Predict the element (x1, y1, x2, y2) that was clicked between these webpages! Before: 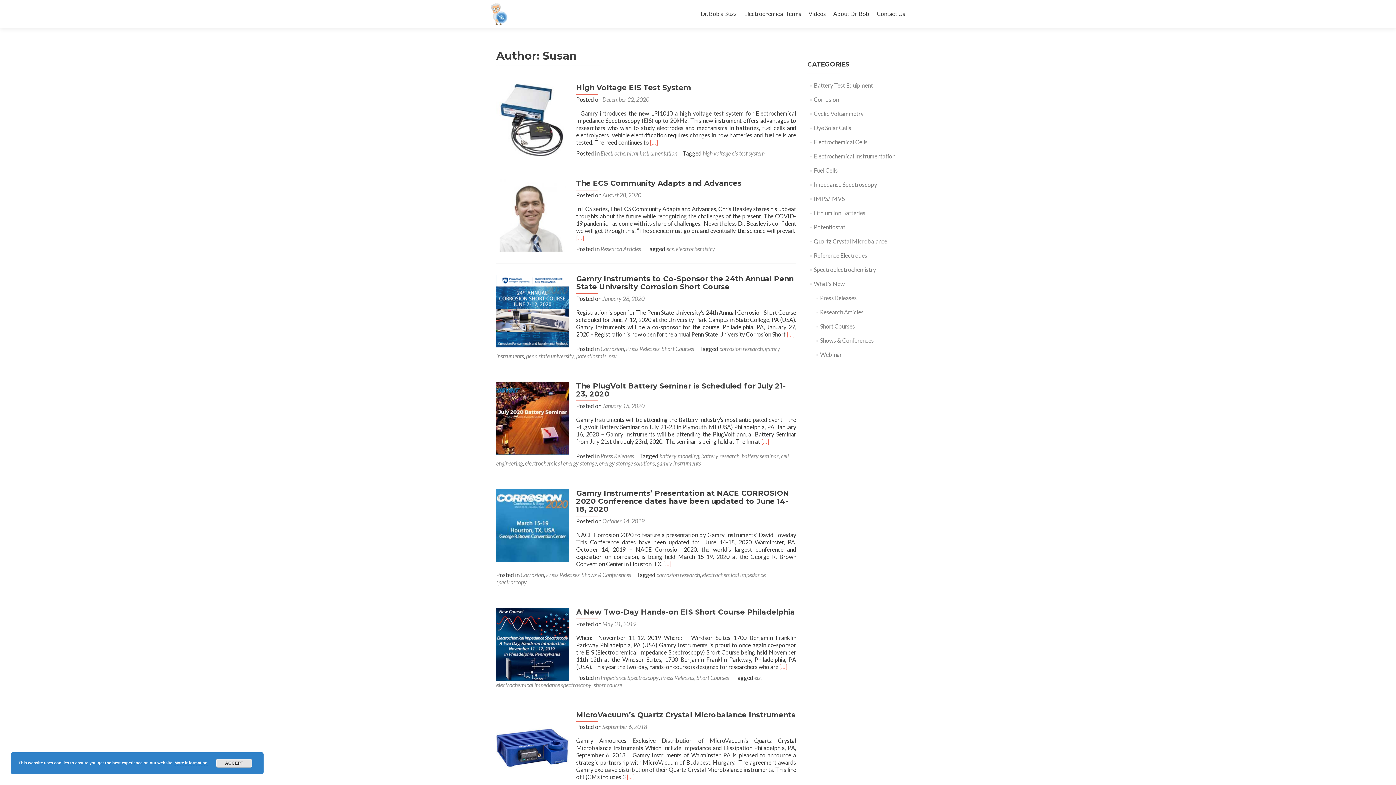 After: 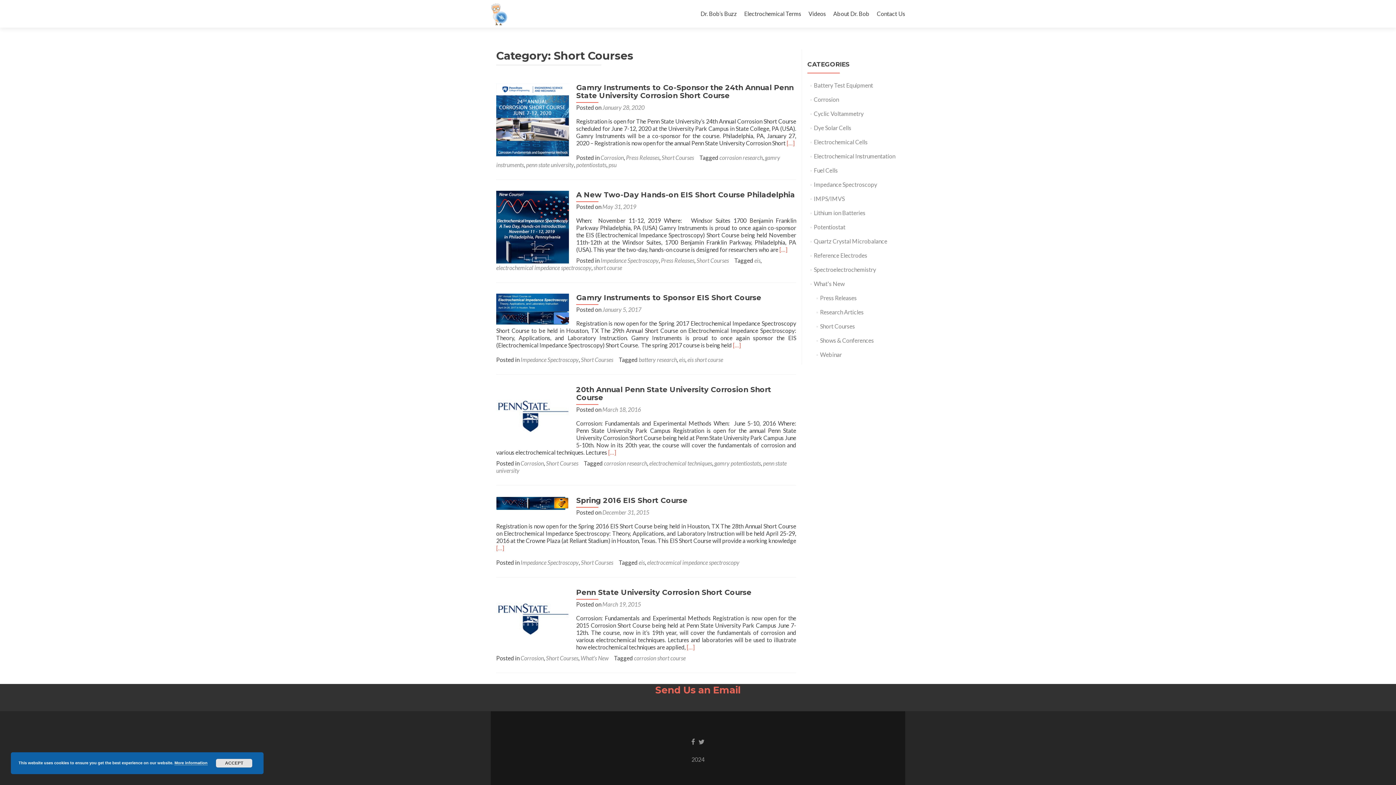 Action: label: Short Courses bbox: (661, 345, 694, 352)